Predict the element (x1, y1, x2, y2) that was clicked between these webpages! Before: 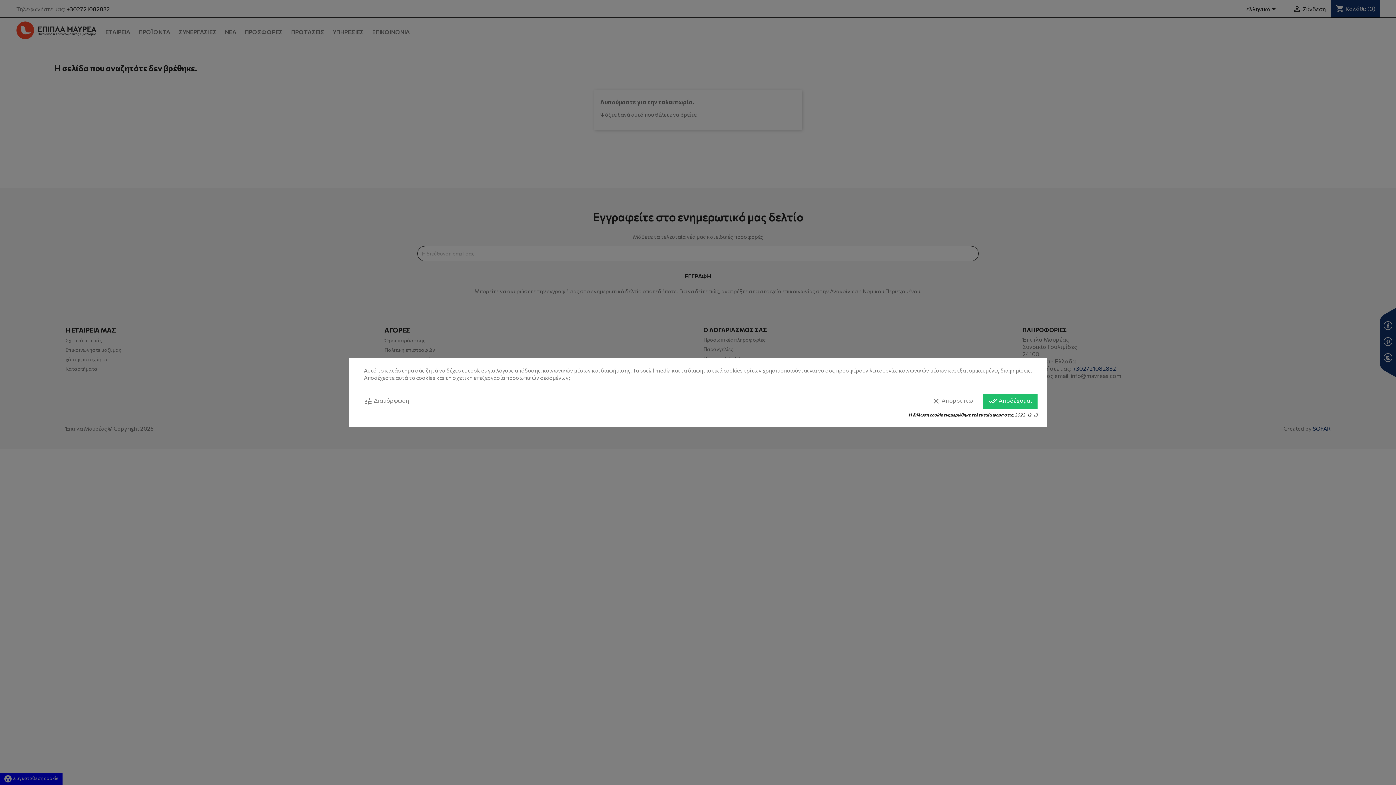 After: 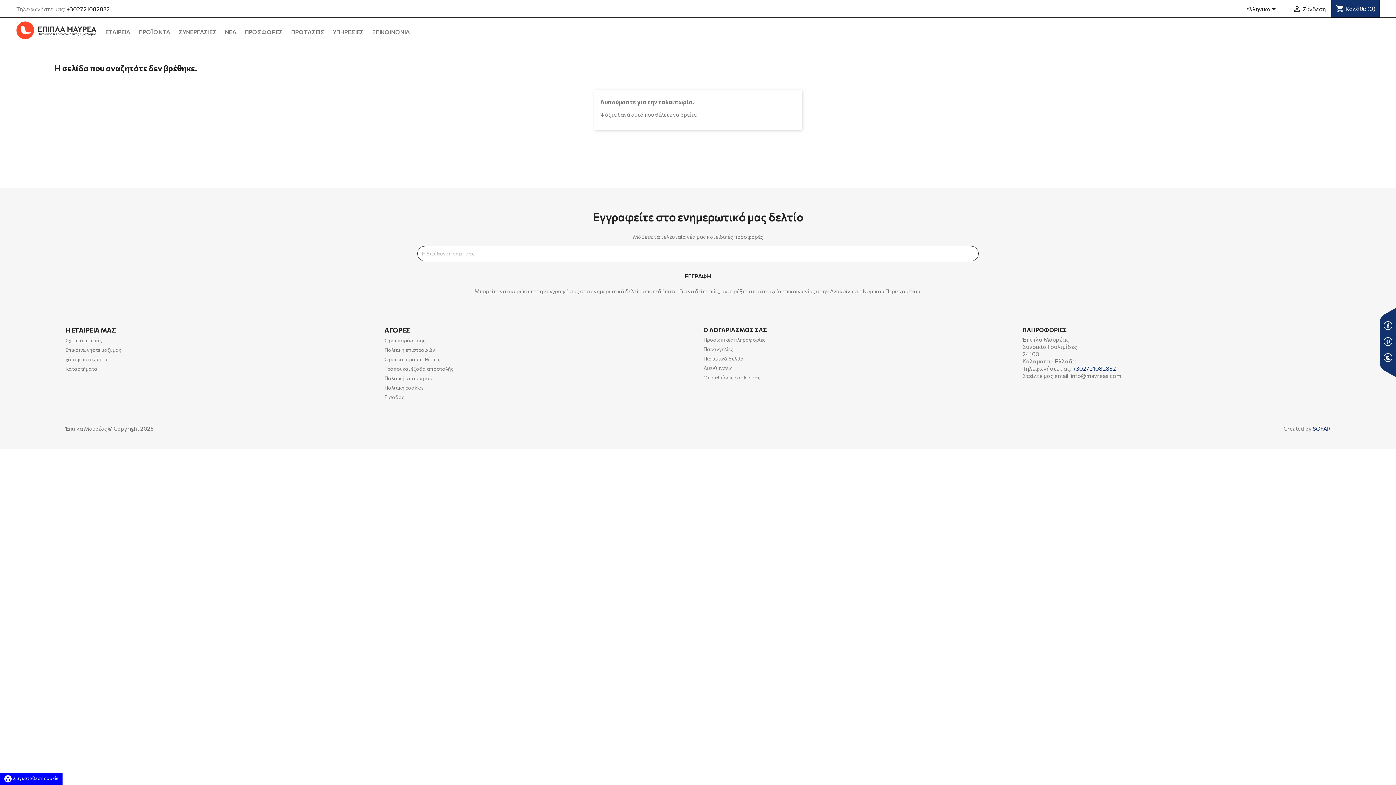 Action: bbox: (983, 393, 1037, 409) label: done_all Αποδέχομαι